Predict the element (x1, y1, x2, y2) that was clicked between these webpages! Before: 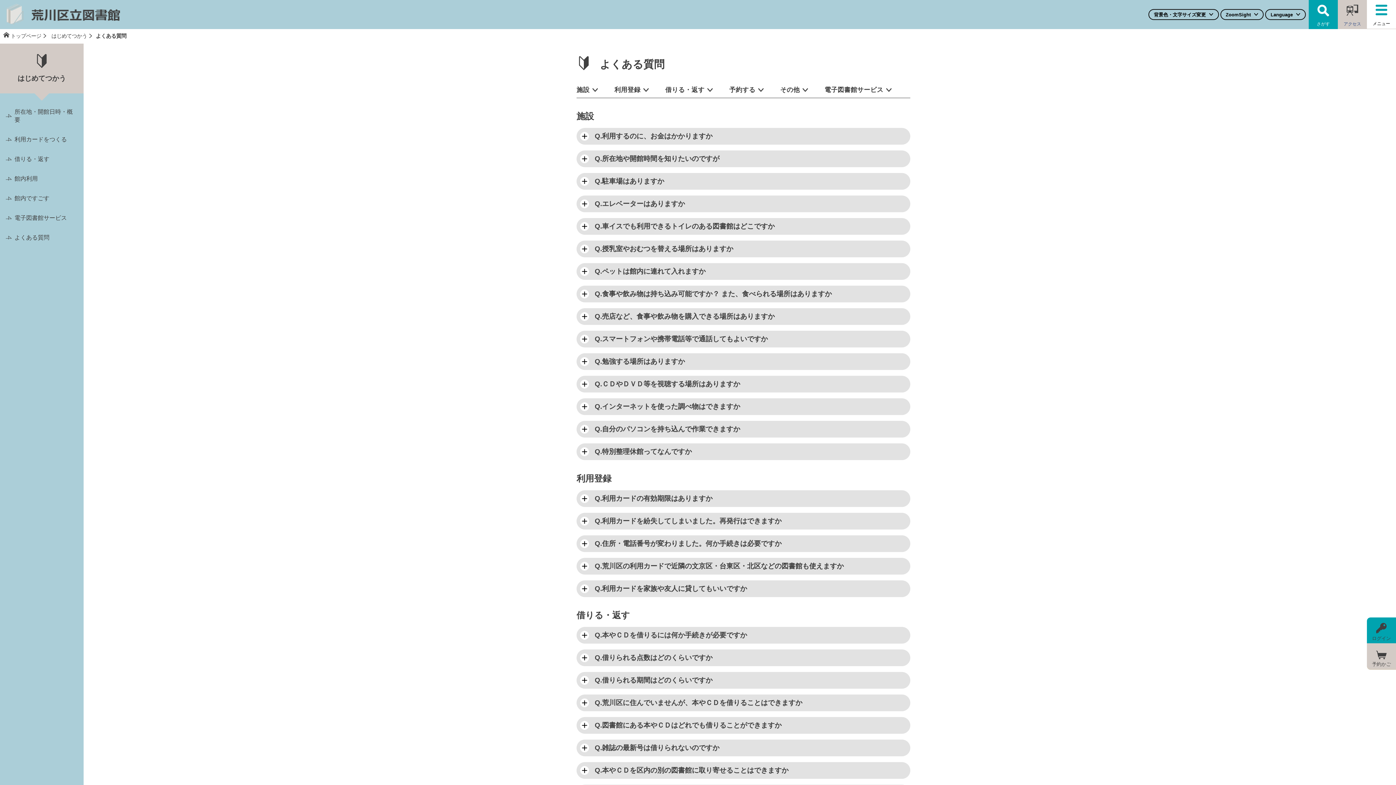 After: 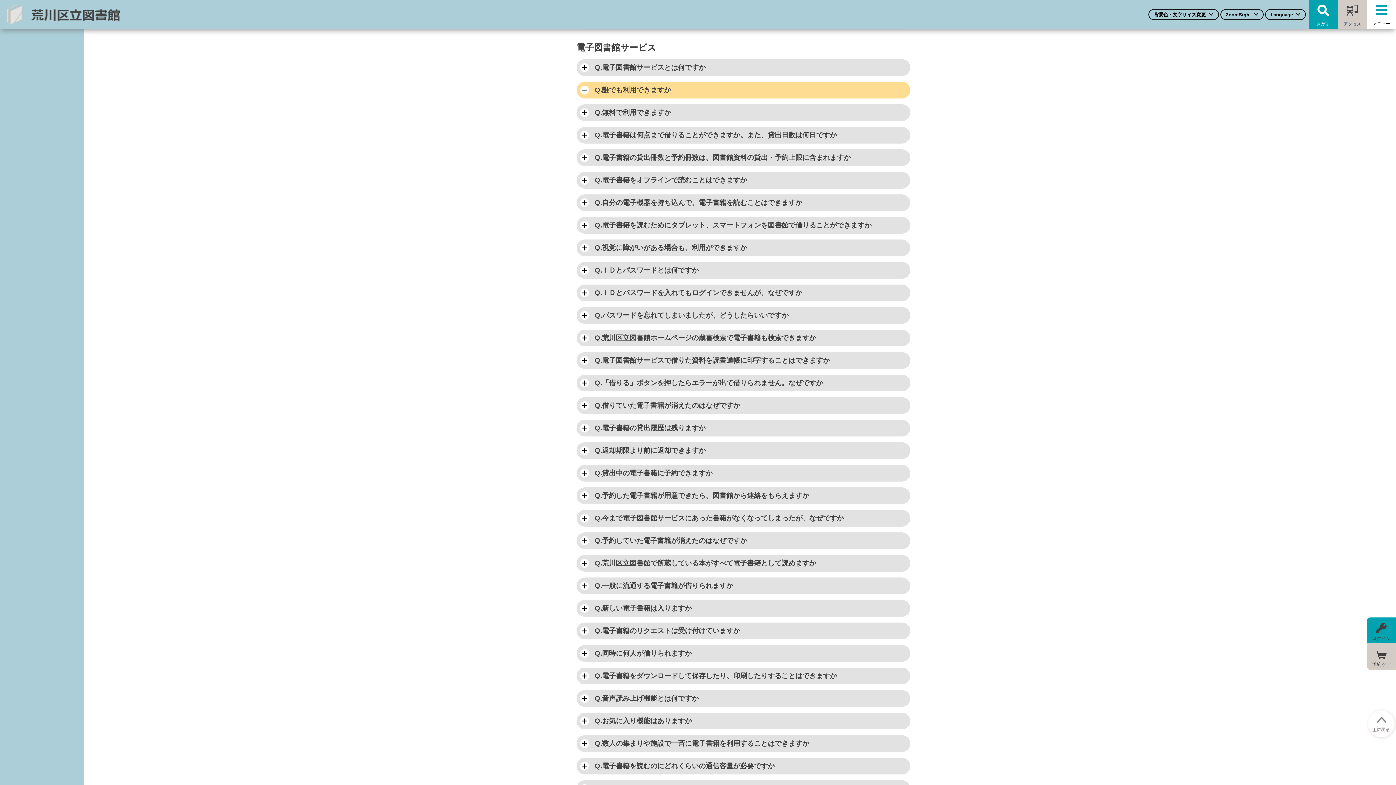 Action: bbox: (824, 82, 895, 97) label: 電子図書館サービス